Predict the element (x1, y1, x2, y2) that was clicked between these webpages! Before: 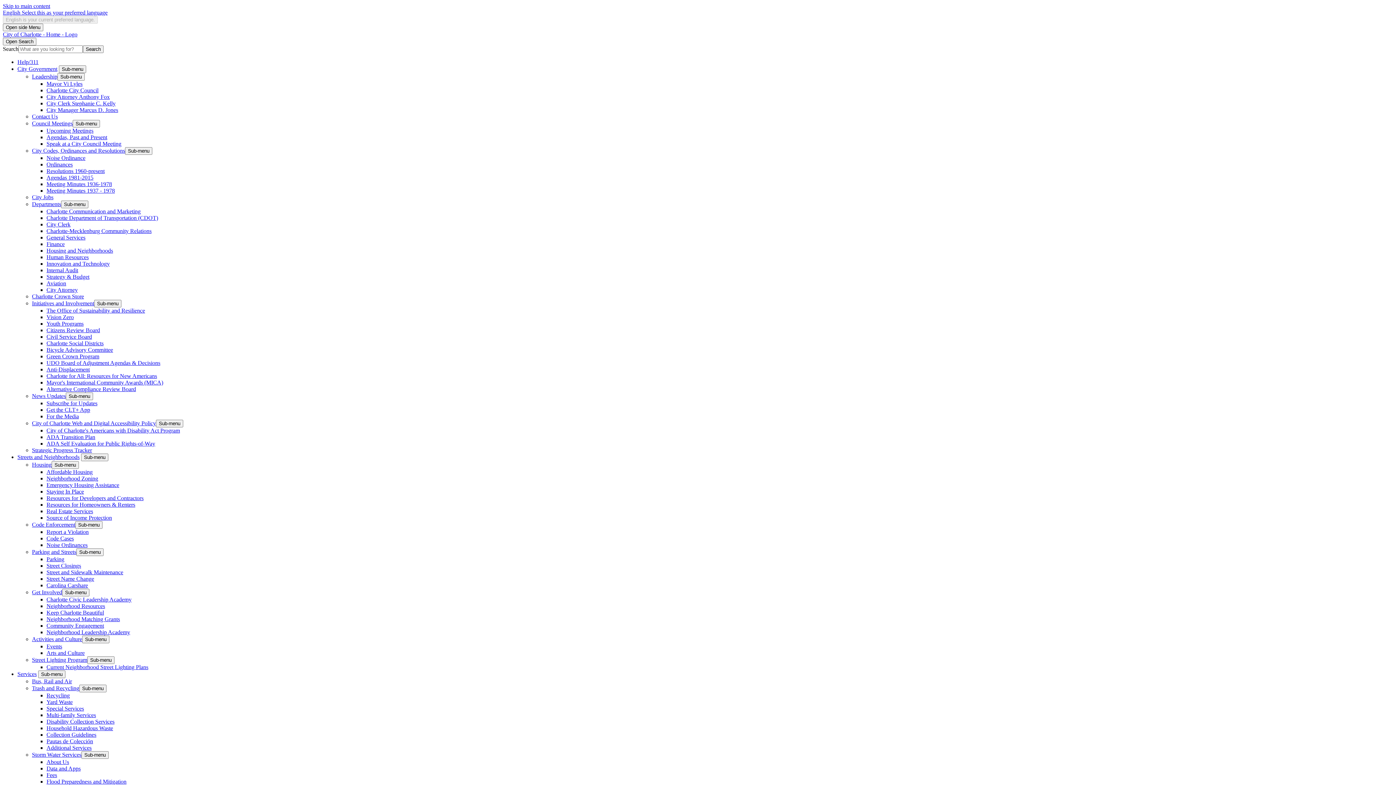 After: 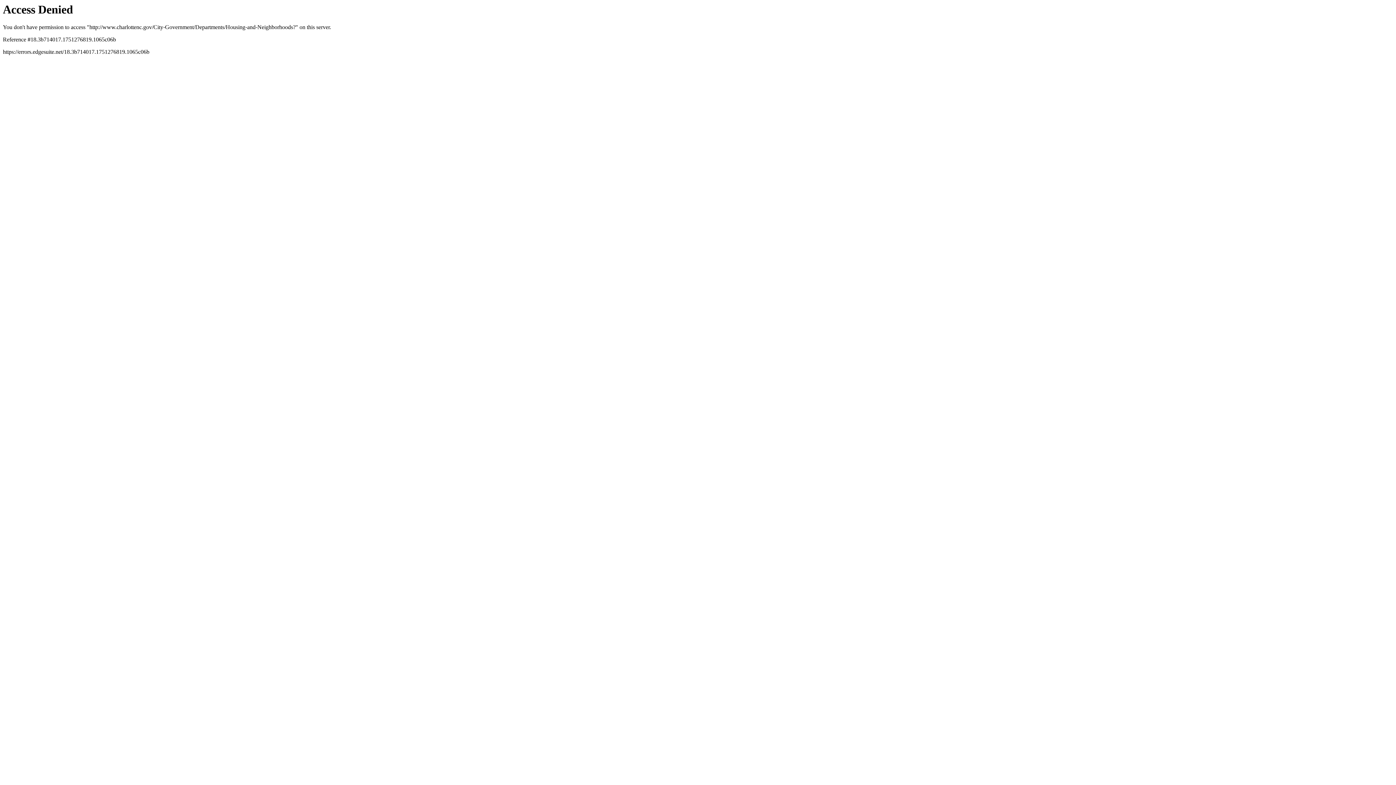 Action: bbox: (81, 453, 108, 461) label: Sub-menu